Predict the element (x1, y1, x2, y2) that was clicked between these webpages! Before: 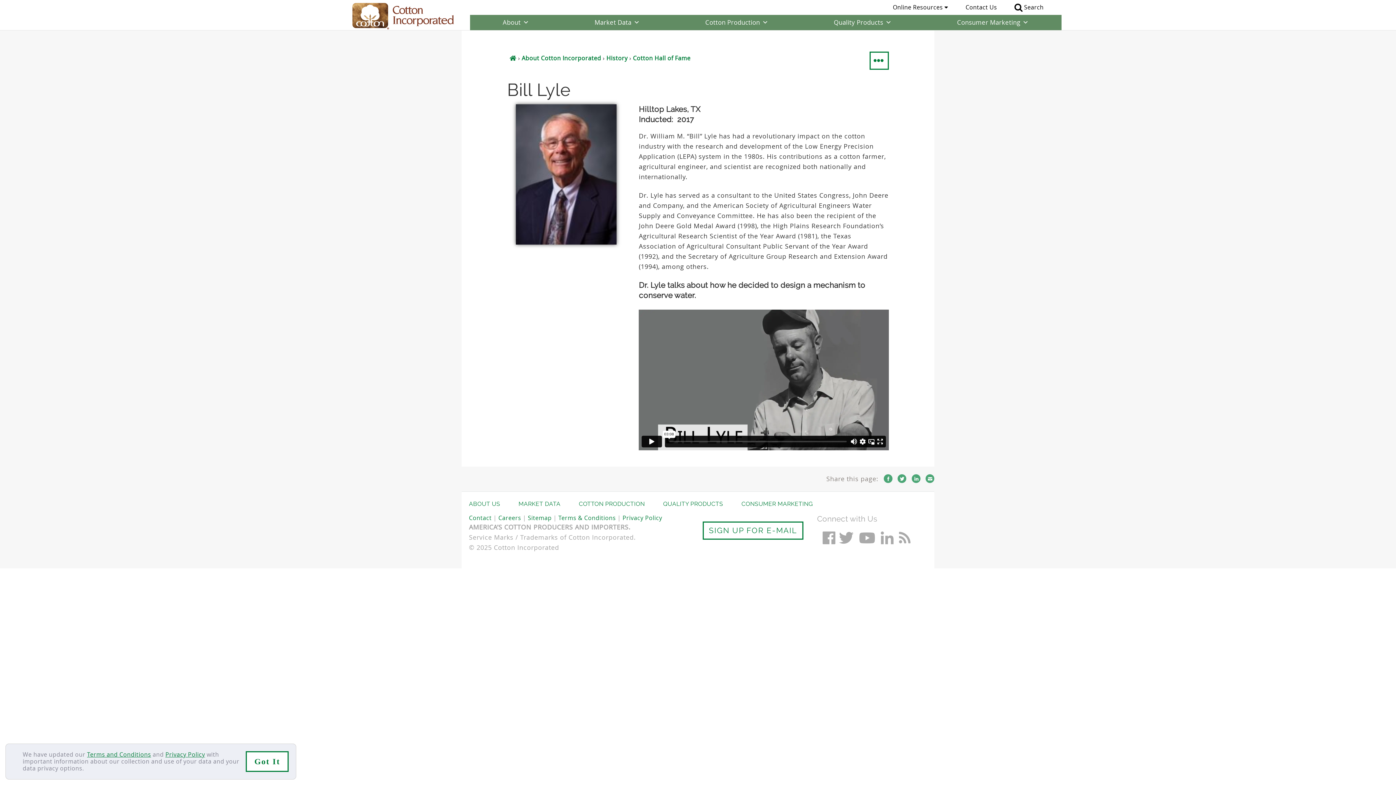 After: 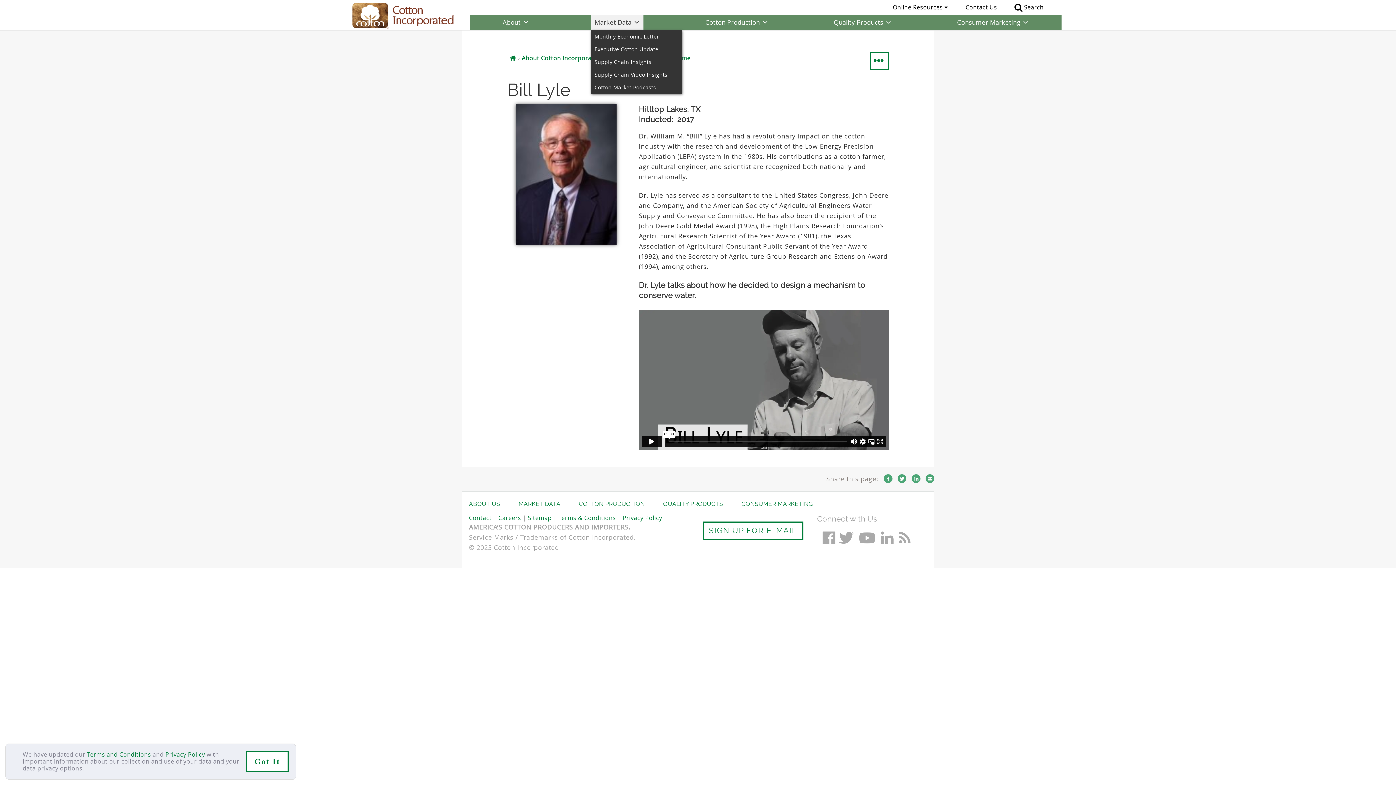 Action: bbox: (591, 14, 643, 30) label: Market Data